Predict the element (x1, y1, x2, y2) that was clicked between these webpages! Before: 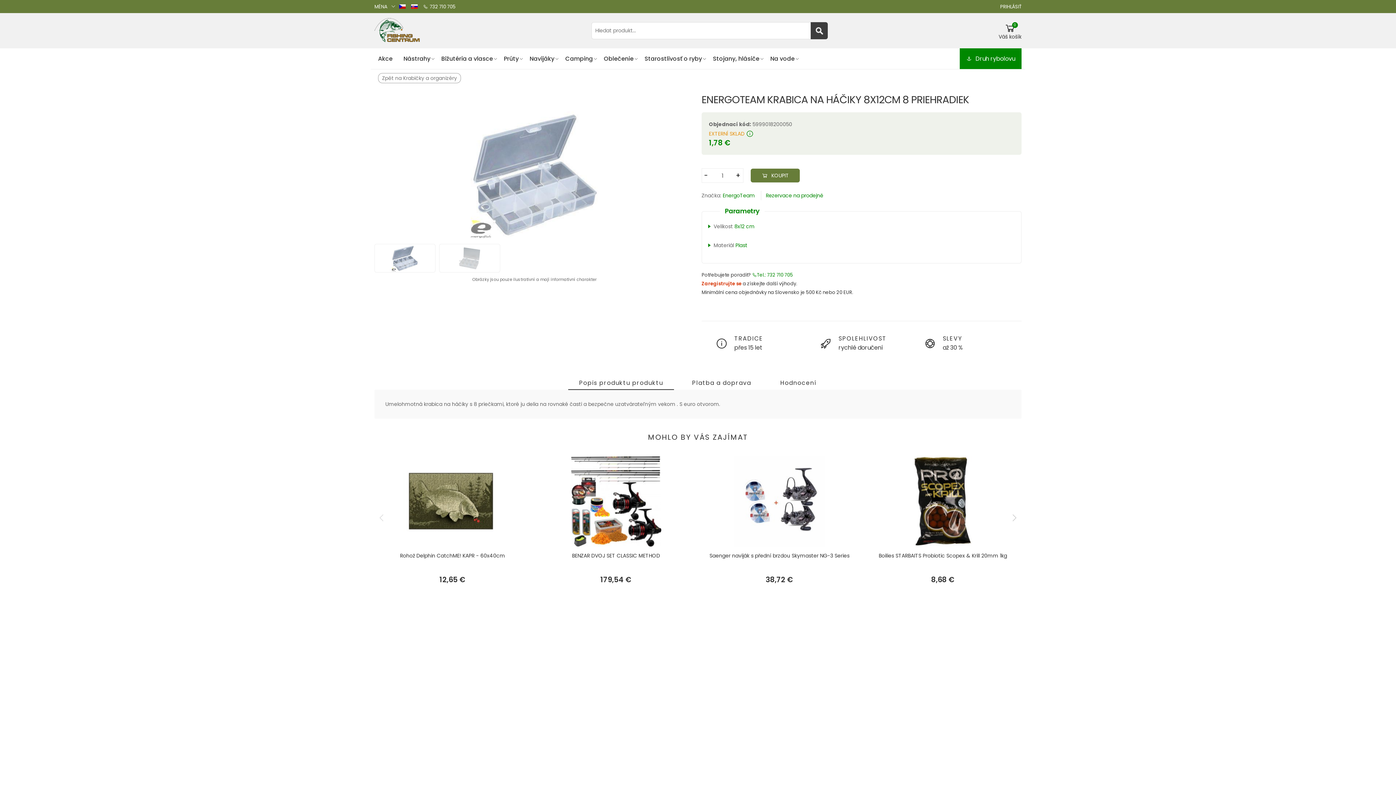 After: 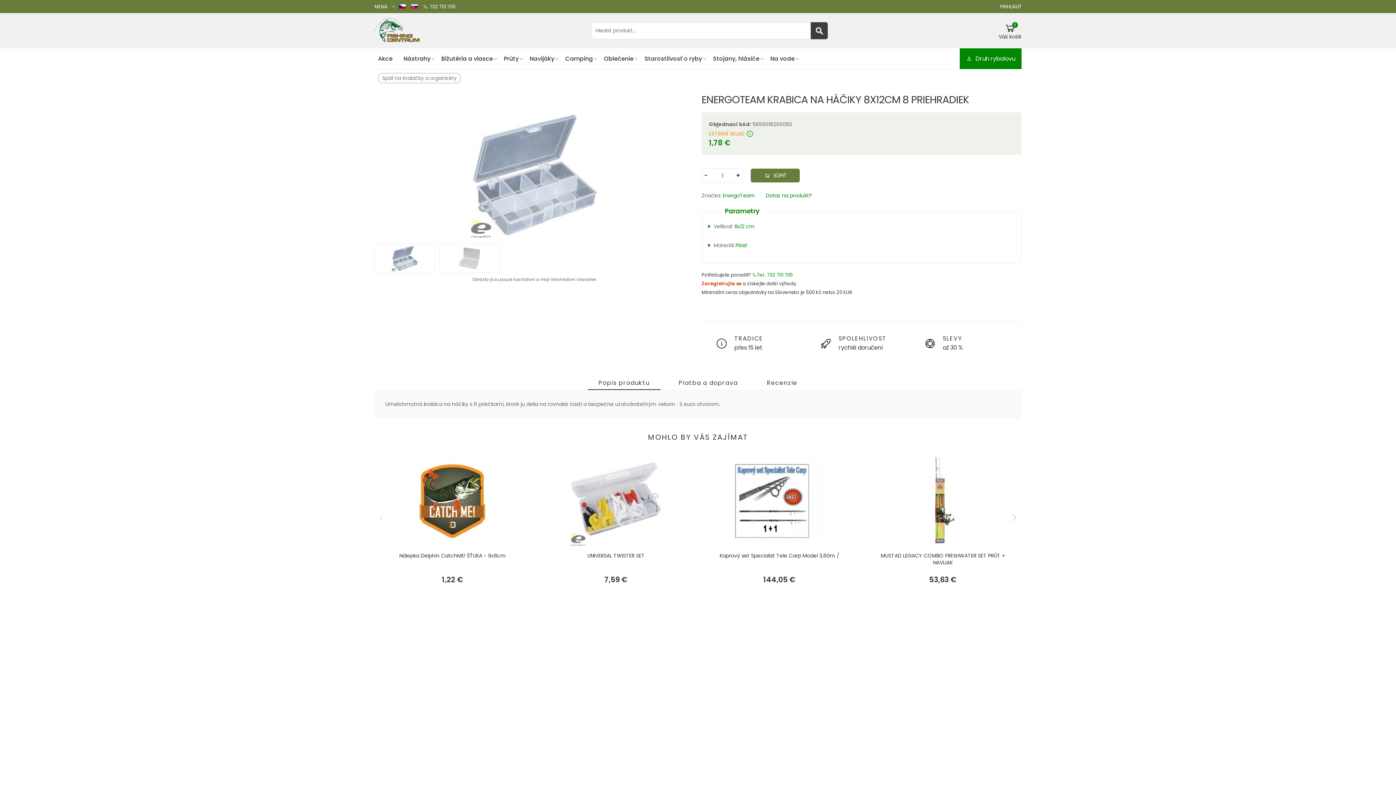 Action: bbox: (411, 4, 417, 8)